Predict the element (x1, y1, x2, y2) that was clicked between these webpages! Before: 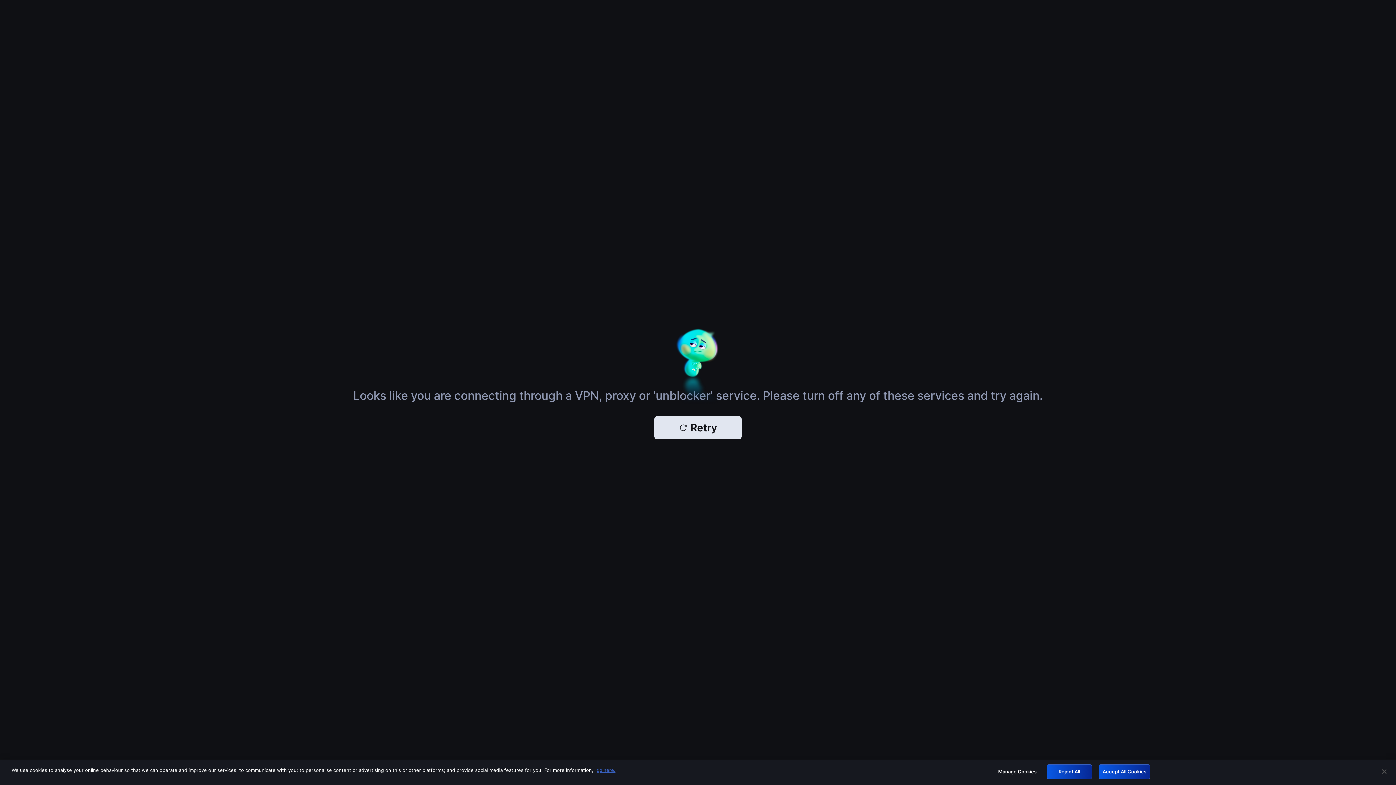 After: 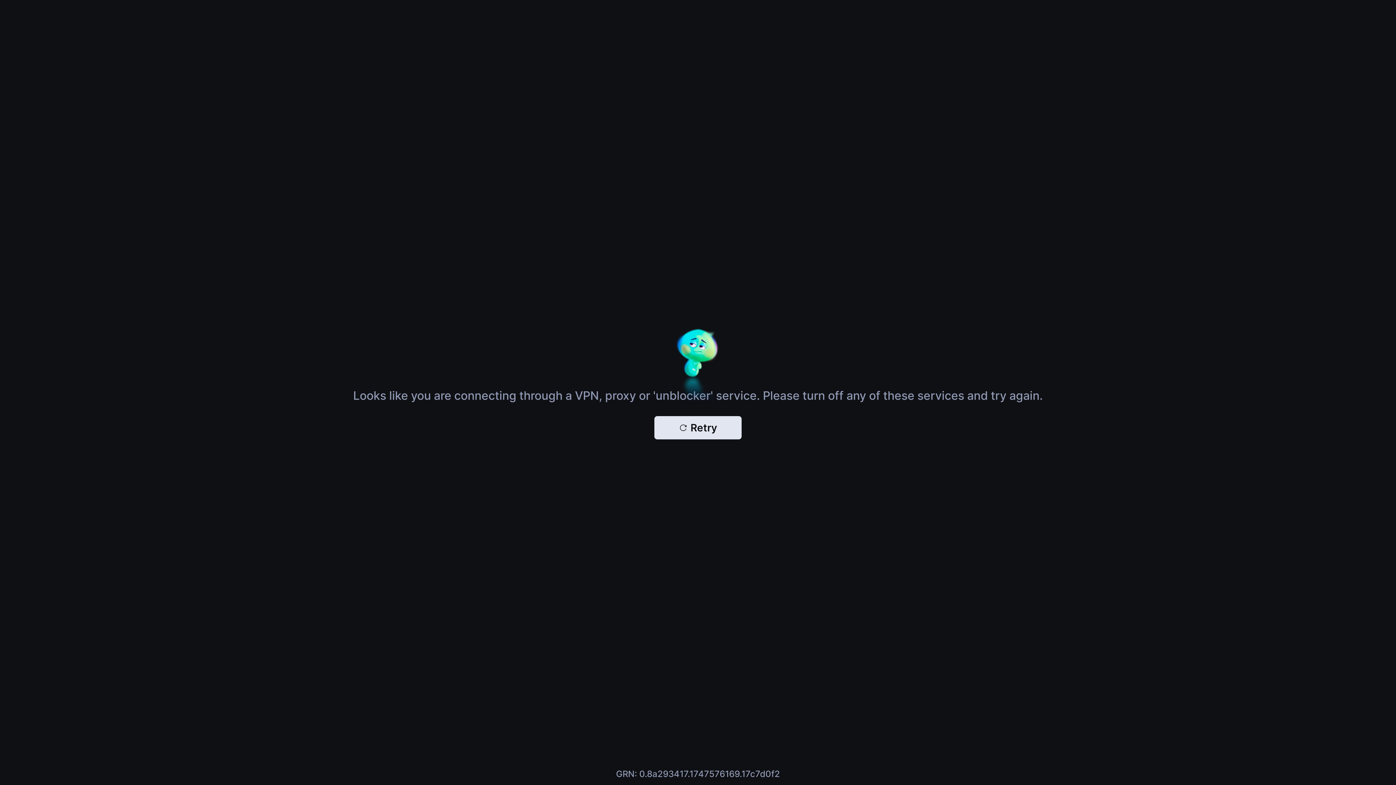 Action: label: Reject All bbox: (1046, 764, 1092, 779)